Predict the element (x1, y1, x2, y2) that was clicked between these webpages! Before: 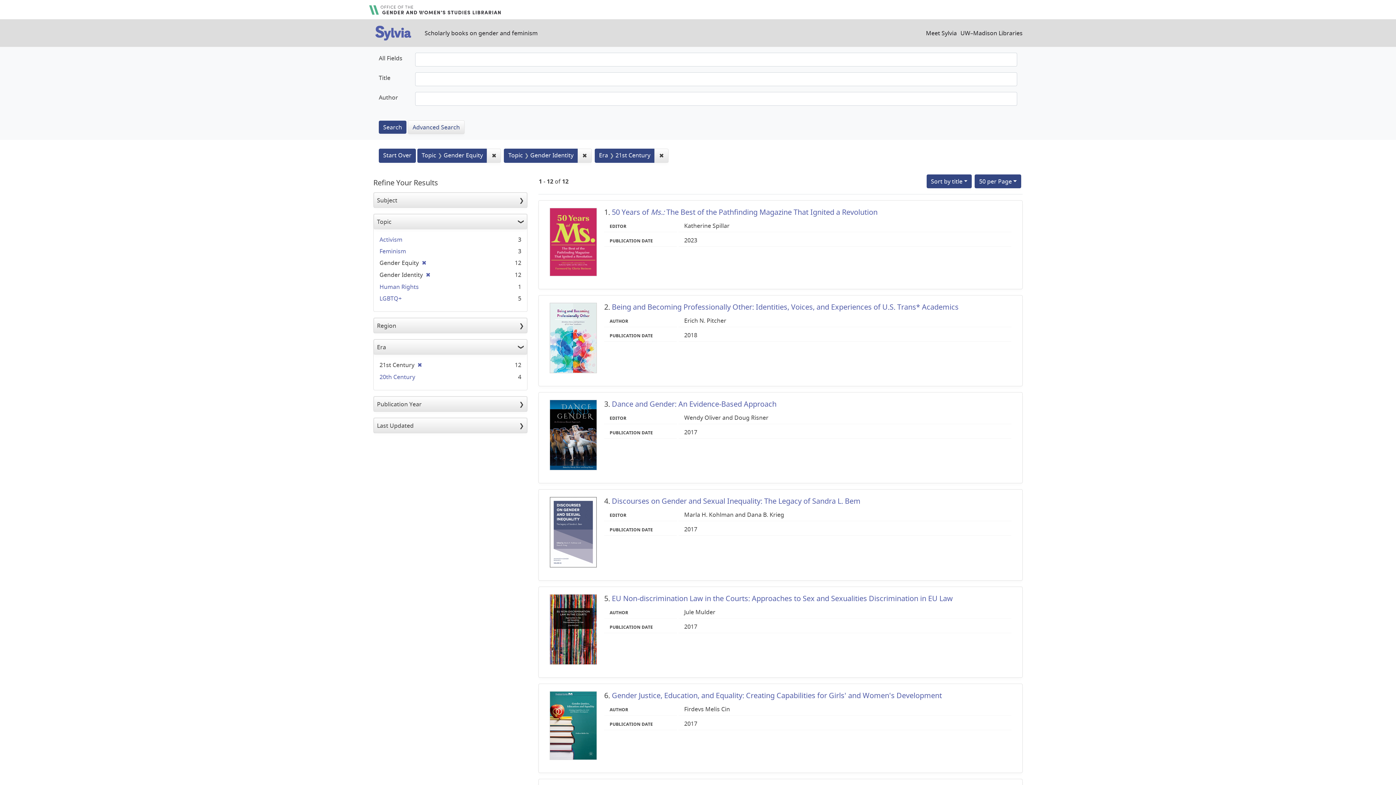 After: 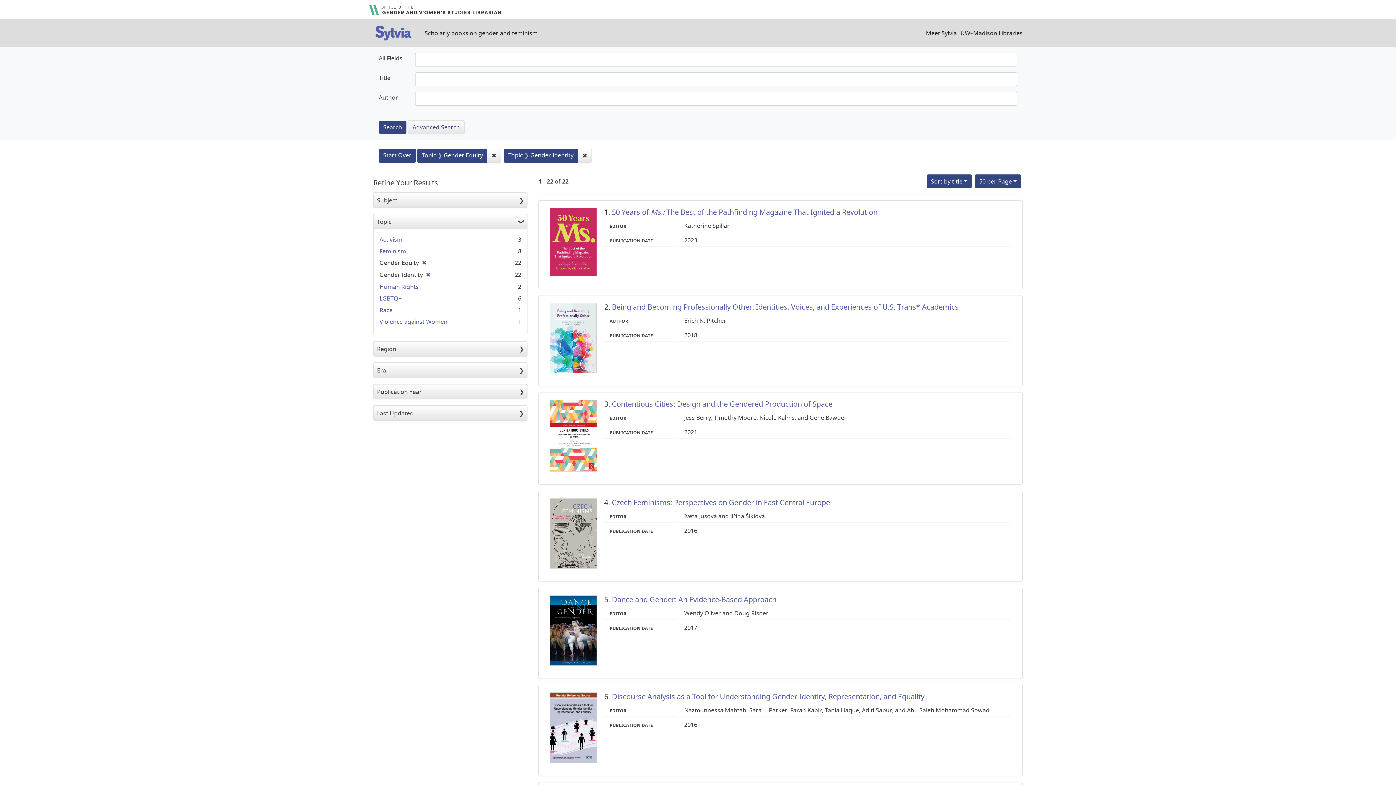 Action: bbox: (654, 148, 668, 162) label: ✖
Remove constraint Era: 21st Century